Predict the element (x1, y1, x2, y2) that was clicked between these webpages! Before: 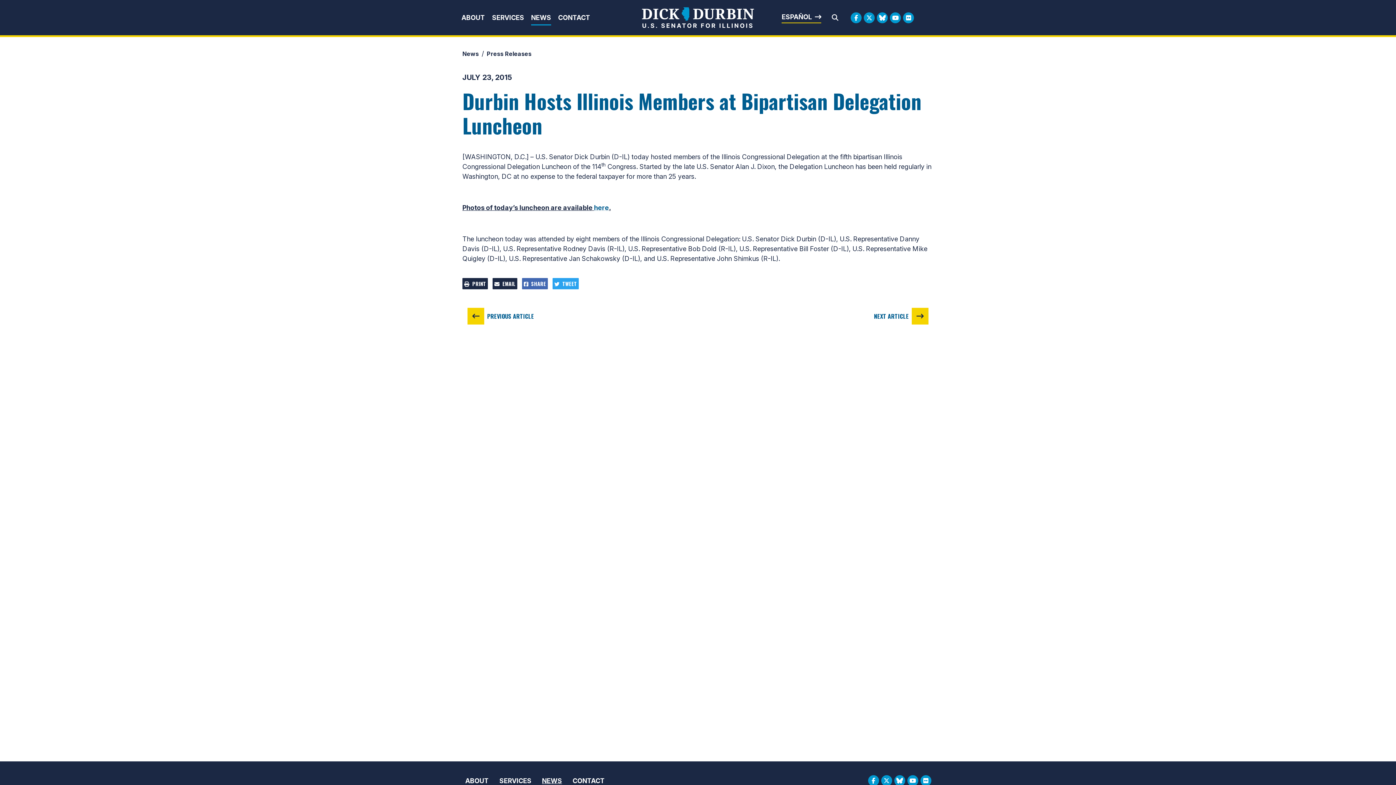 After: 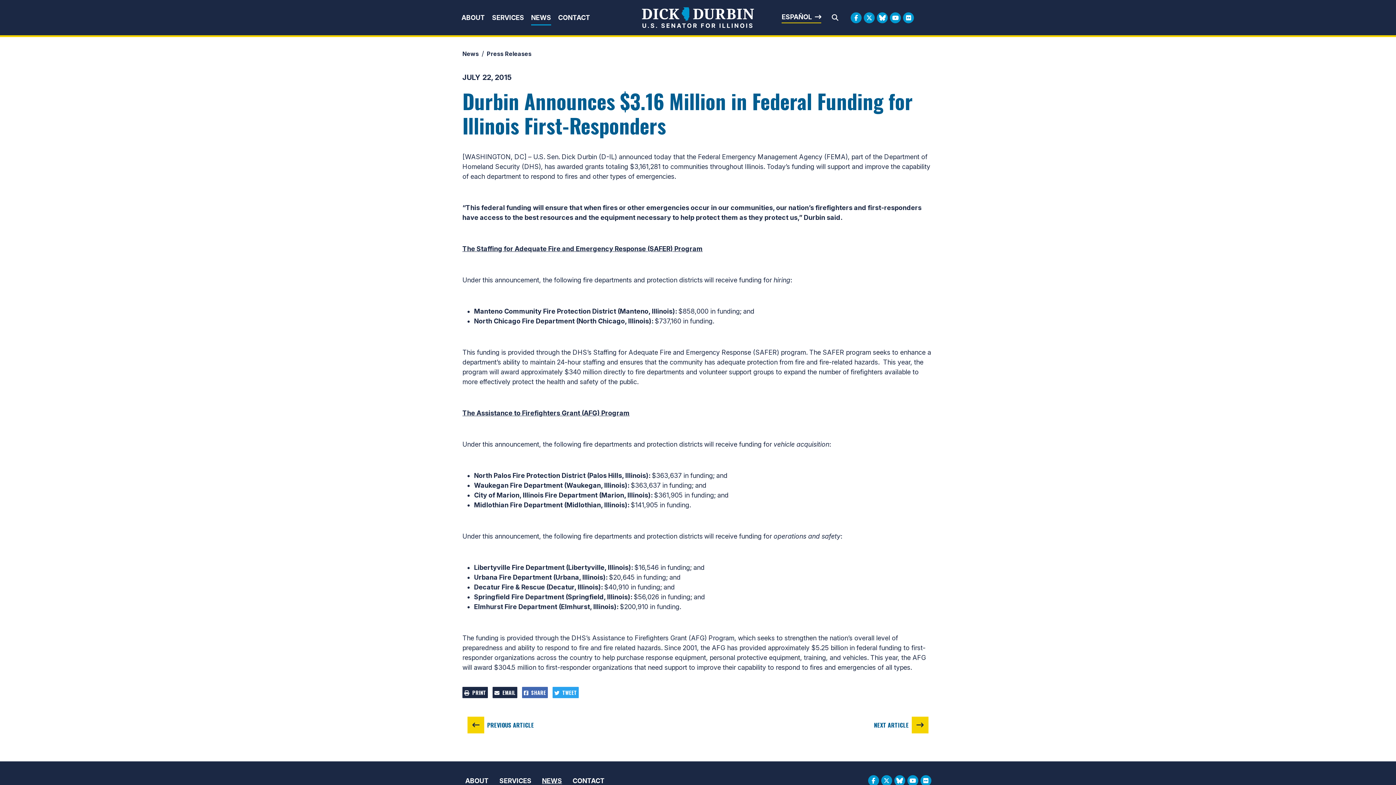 Action: label: PREVIOUS ARTICLE bbox: (462, 306, 539, 325)